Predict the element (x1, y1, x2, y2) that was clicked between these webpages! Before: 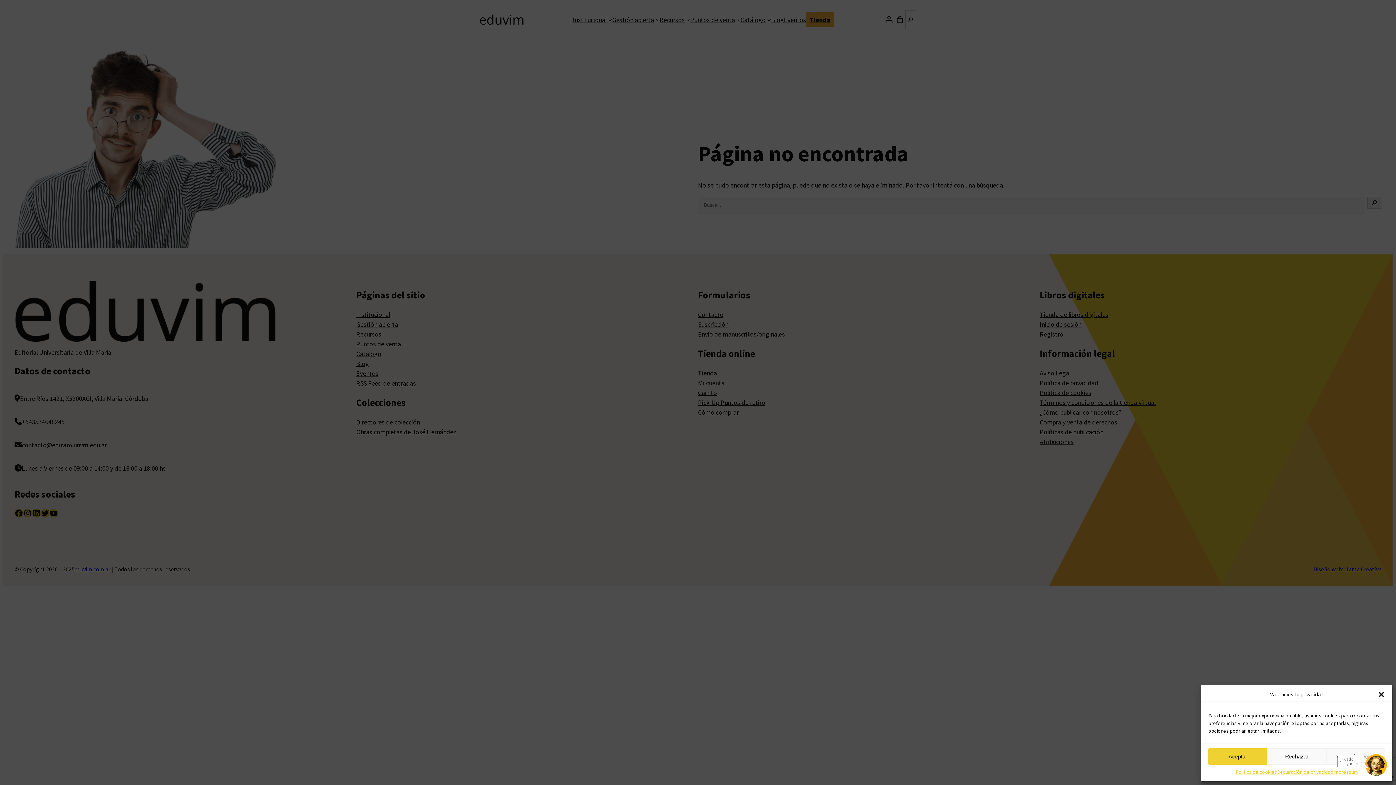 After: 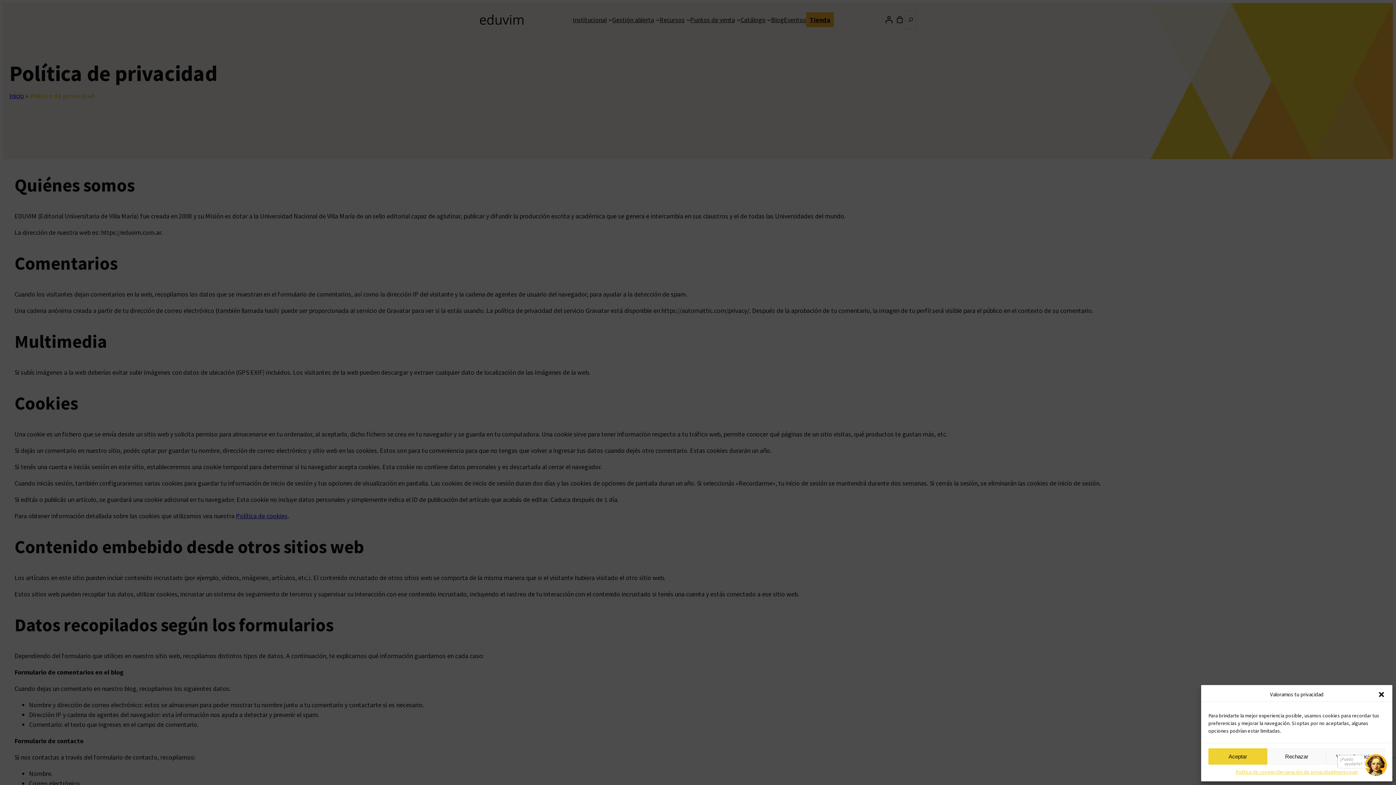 Action: label: Declaración de privacidad bbox: (1277, 768, 1333, 776)